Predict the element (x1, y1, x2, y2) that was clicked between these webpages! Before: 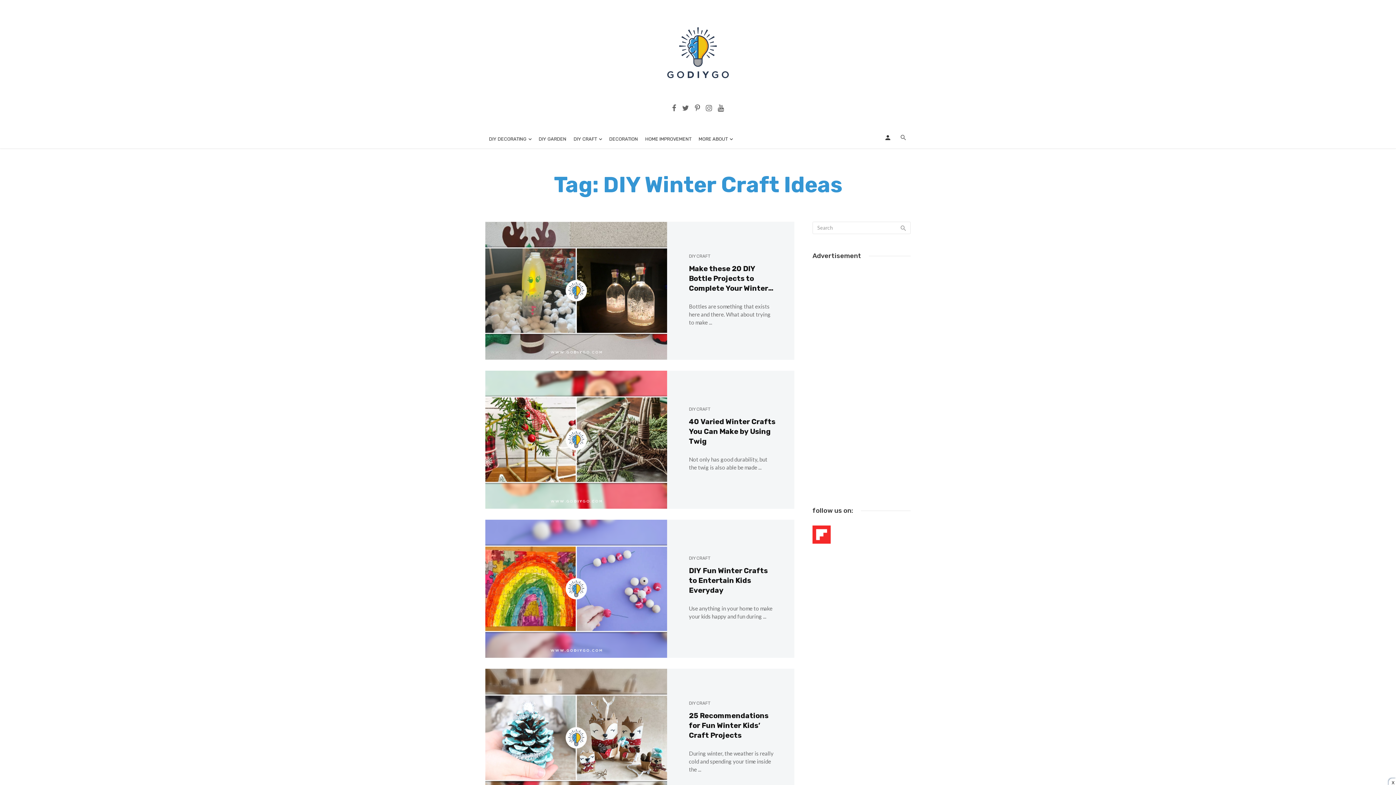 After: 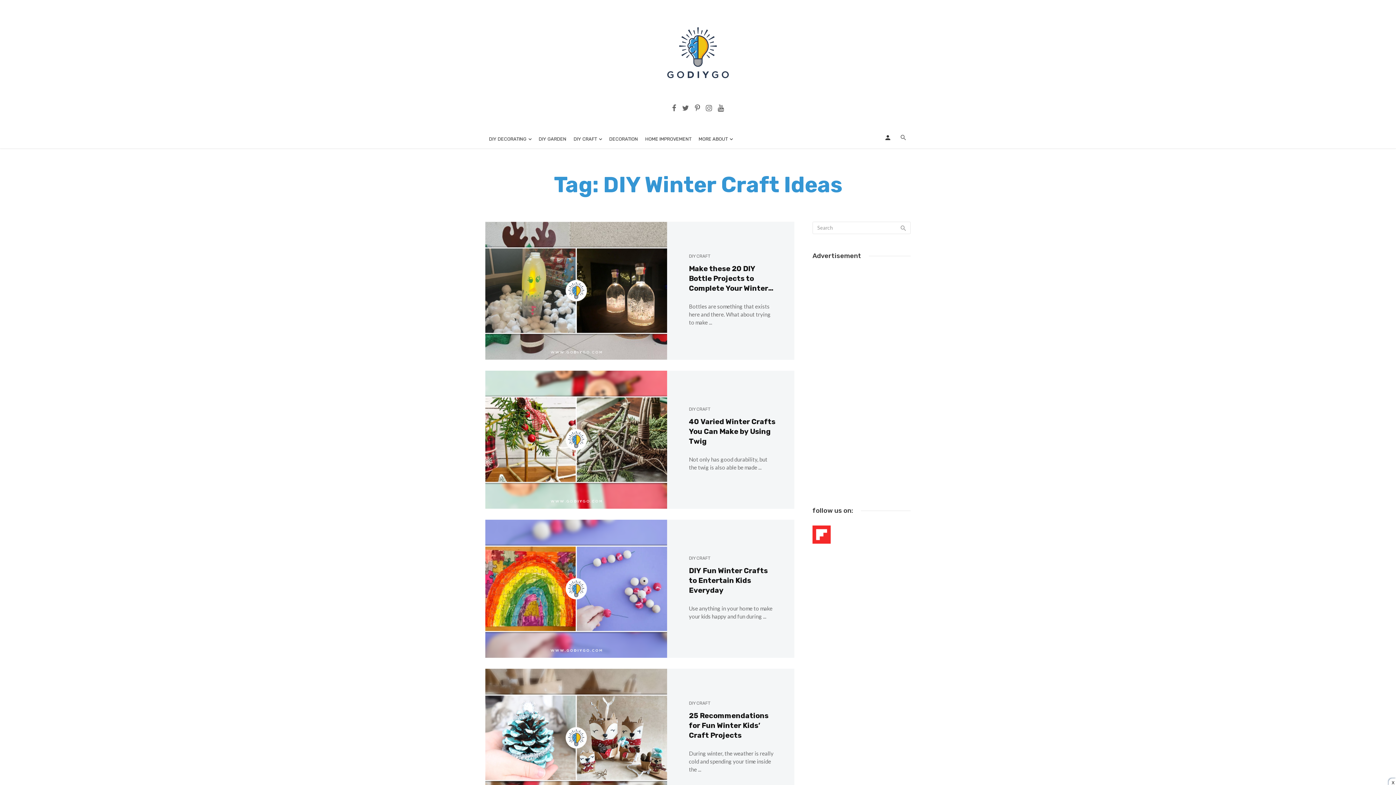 Action: bbox: (896, 126, 910, 148)